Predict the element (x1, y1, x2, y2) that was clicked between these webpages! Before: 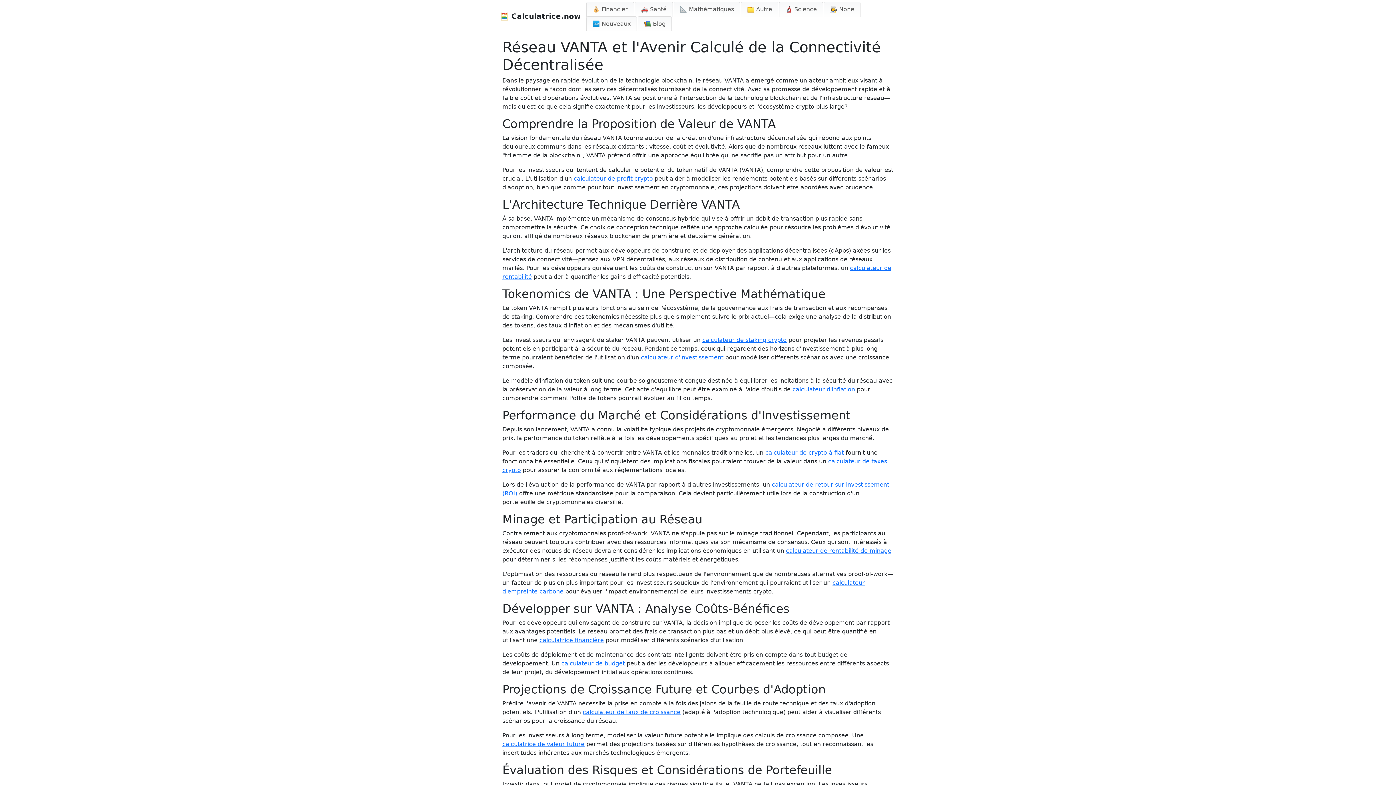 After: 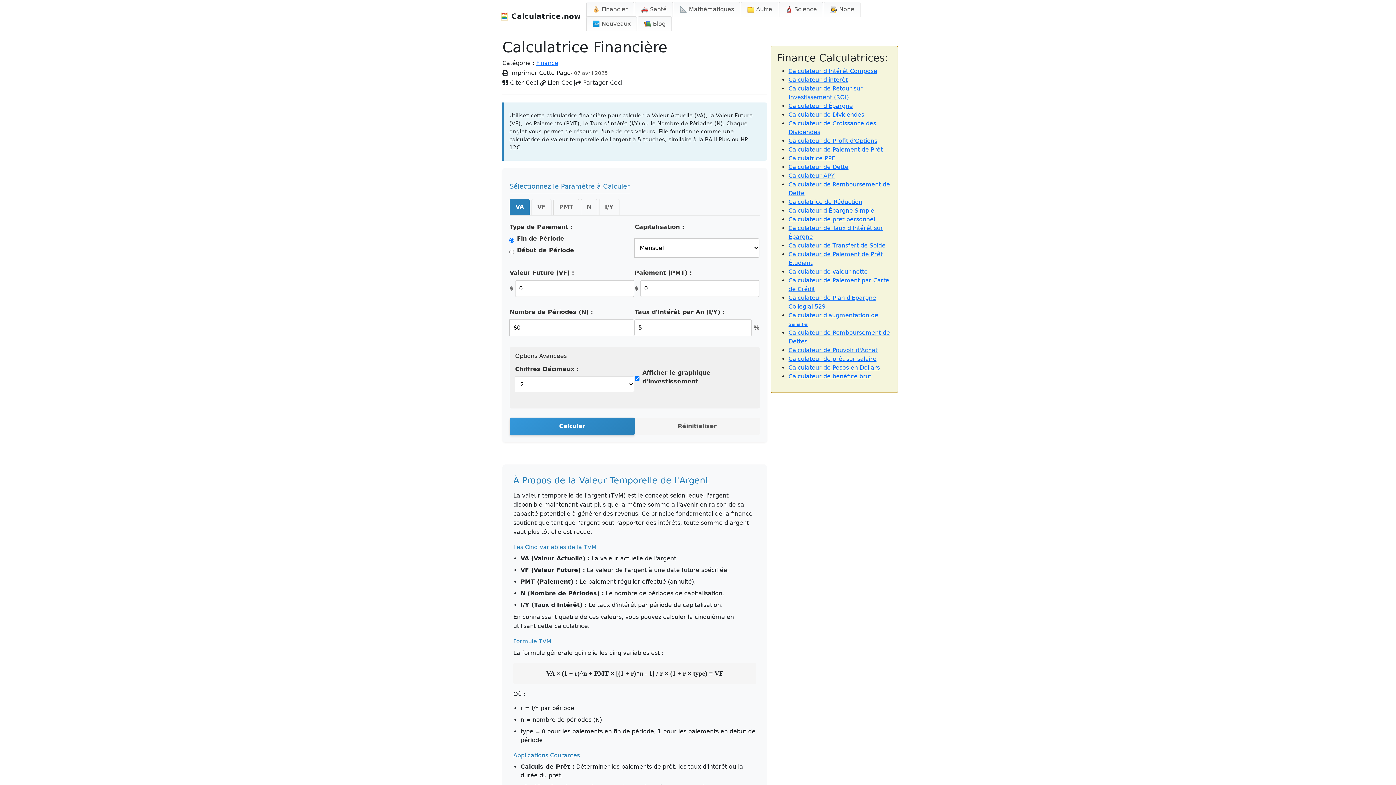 Action: bbox: (539, 637, 604, 644) label: calculatrice financière